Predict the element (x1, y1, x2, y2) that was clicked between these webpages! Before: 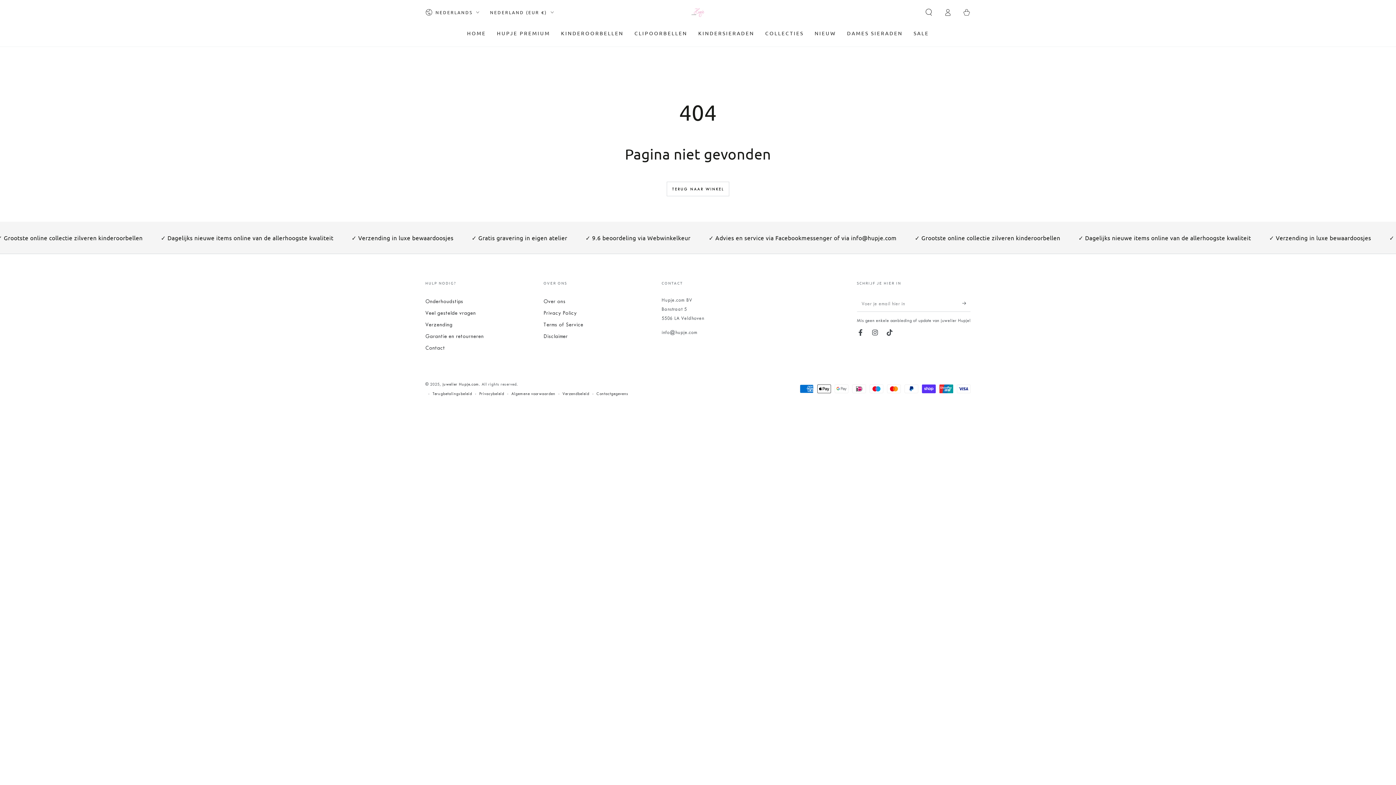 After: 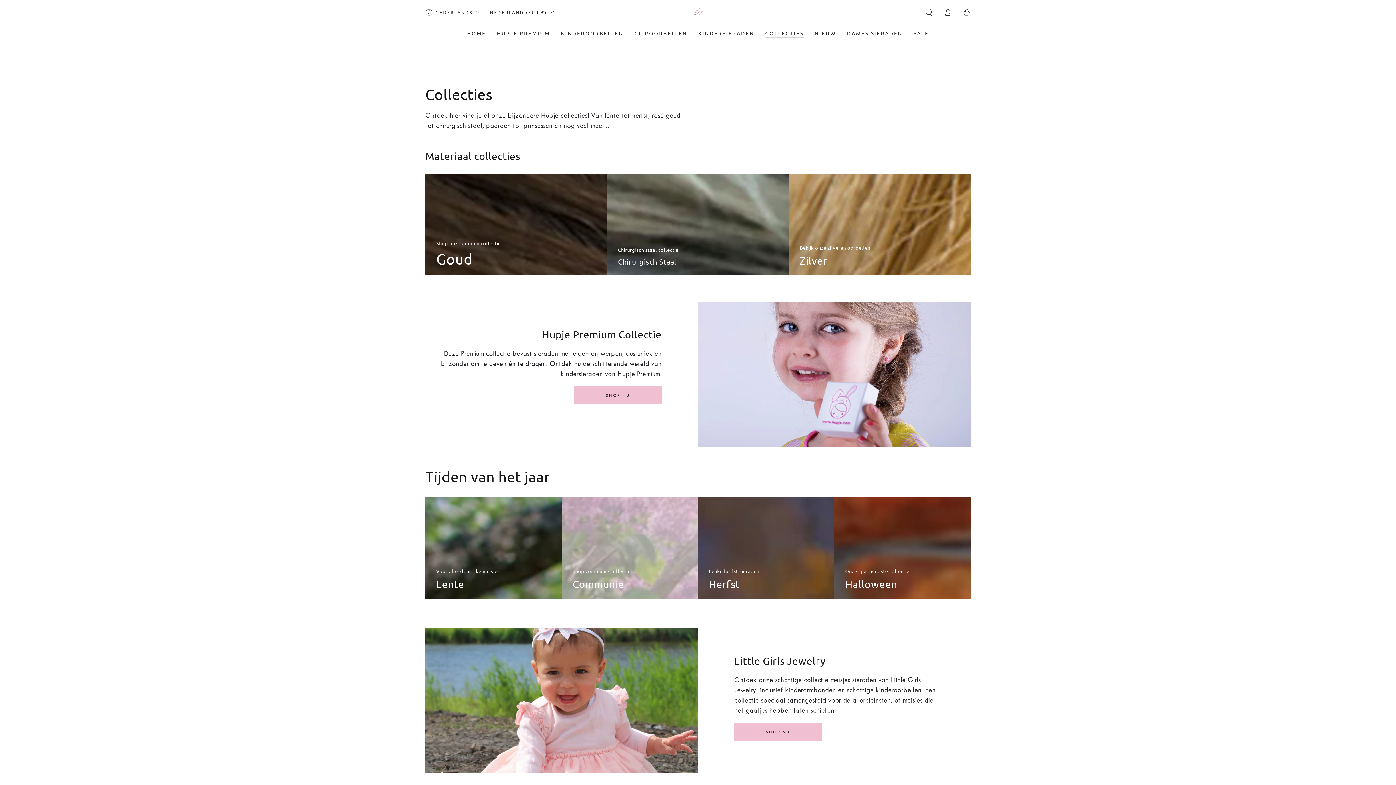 Action: label: COLLECTIES bbox: (759, 24, 809, 42)